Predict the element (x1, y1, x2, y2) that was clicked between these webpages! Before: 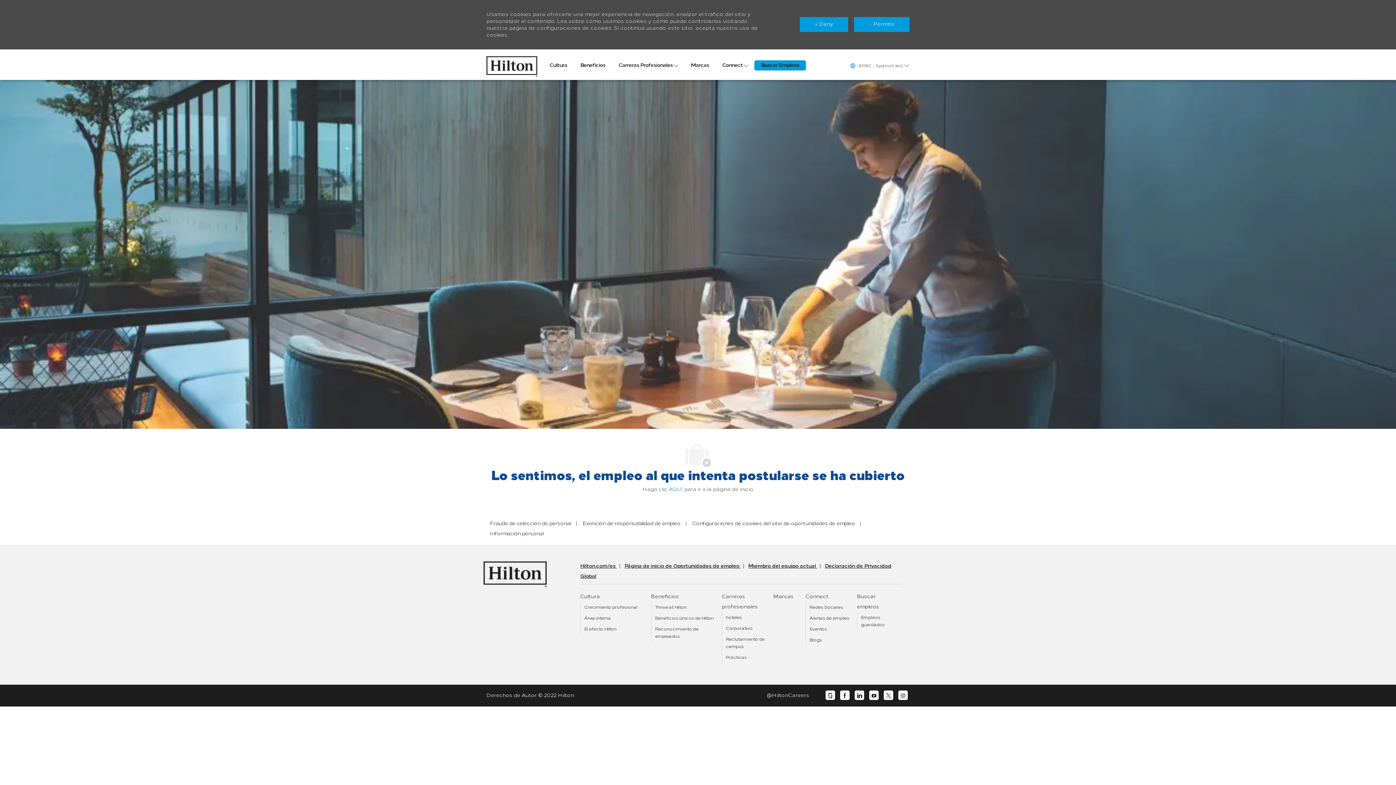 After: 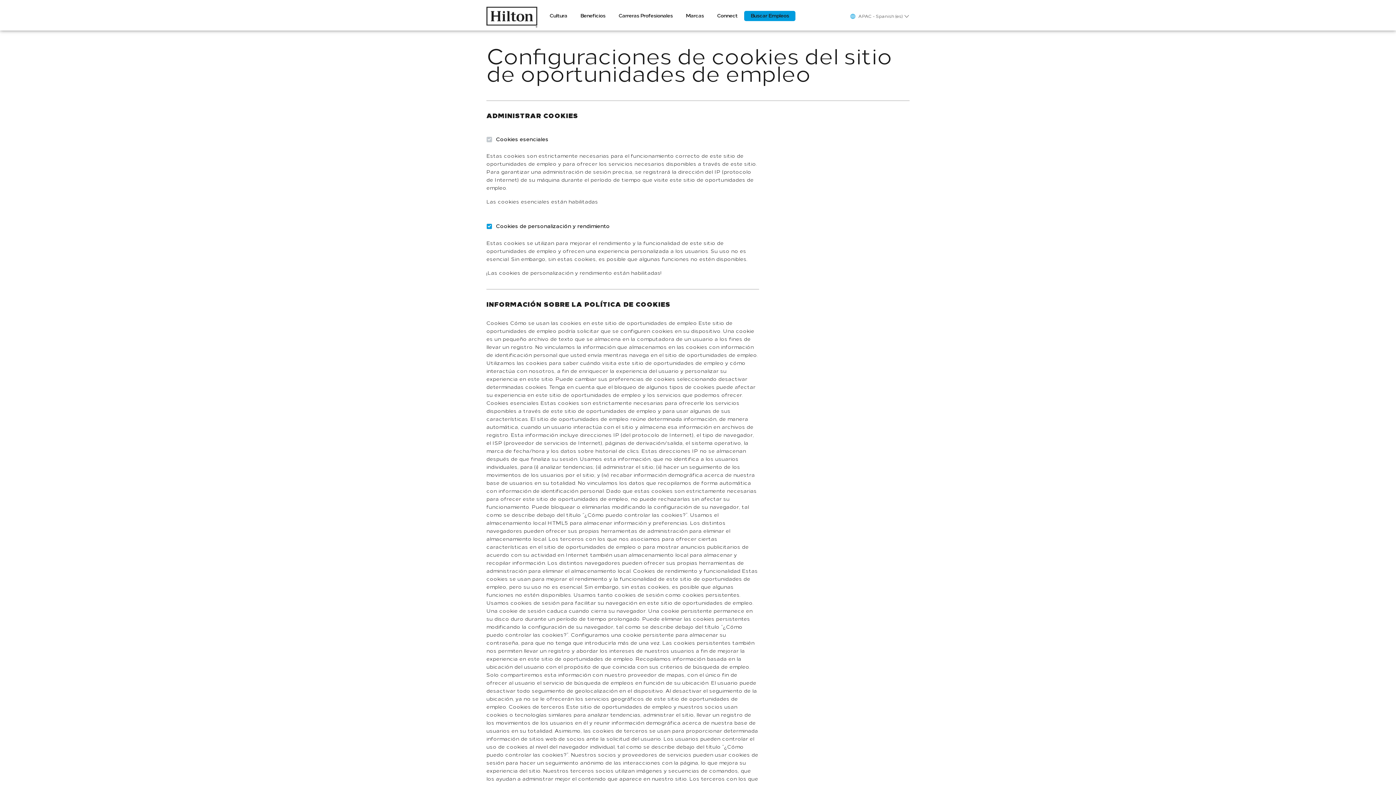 Action: bbox: (692, 520, 856, 526) label: Configuraciones de cookies del sitio de oportunidades de empleo 